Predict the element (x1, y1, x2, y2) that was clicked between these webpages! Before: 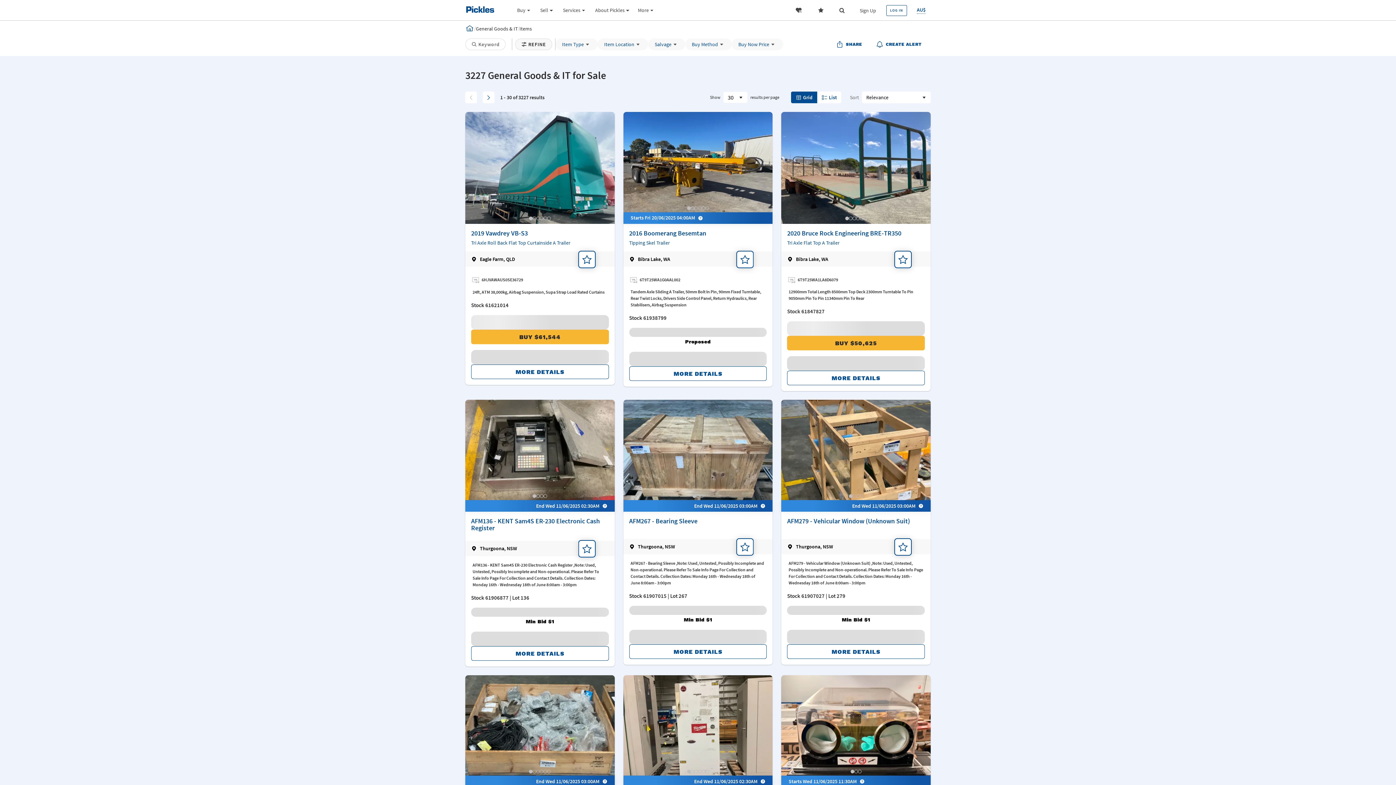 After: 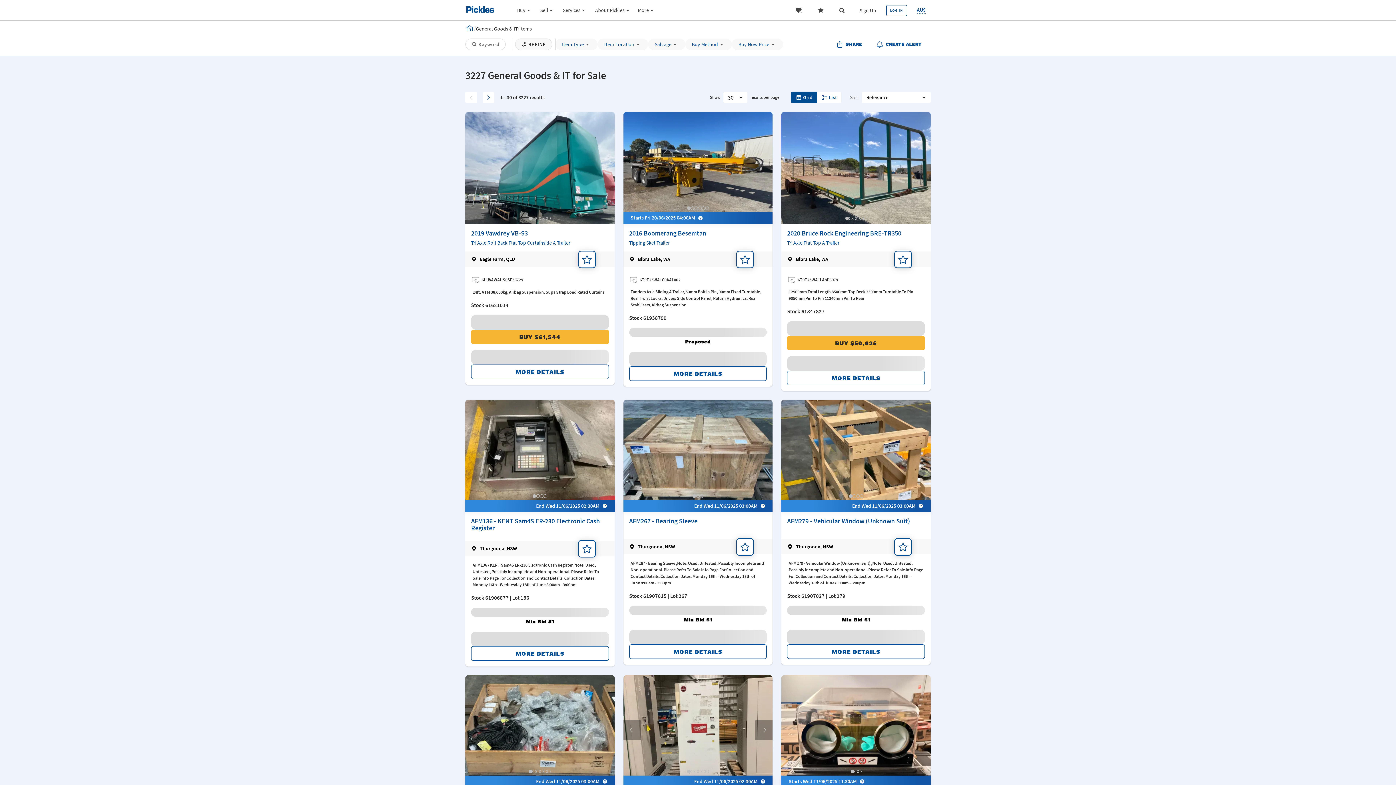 Action: bbox: (687, 770, 690, 773)